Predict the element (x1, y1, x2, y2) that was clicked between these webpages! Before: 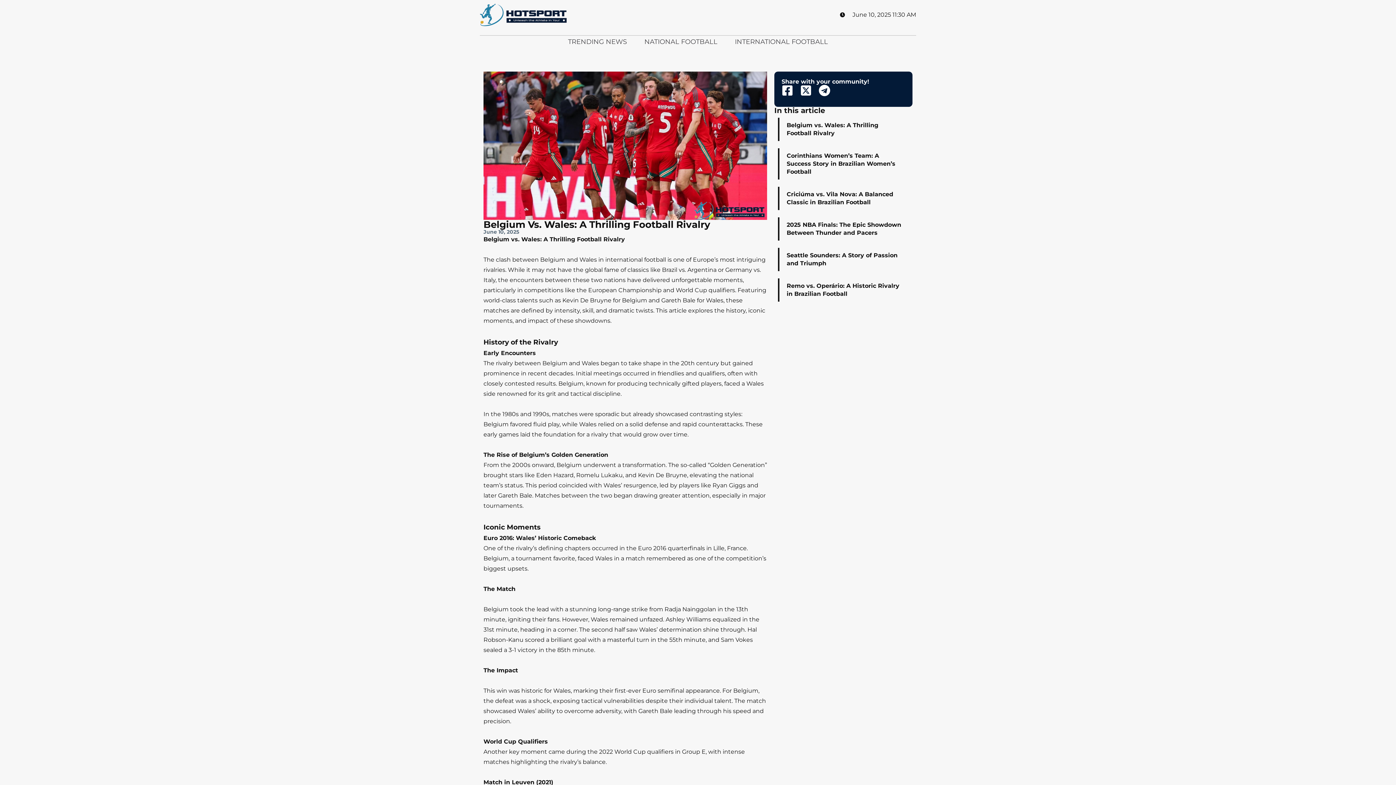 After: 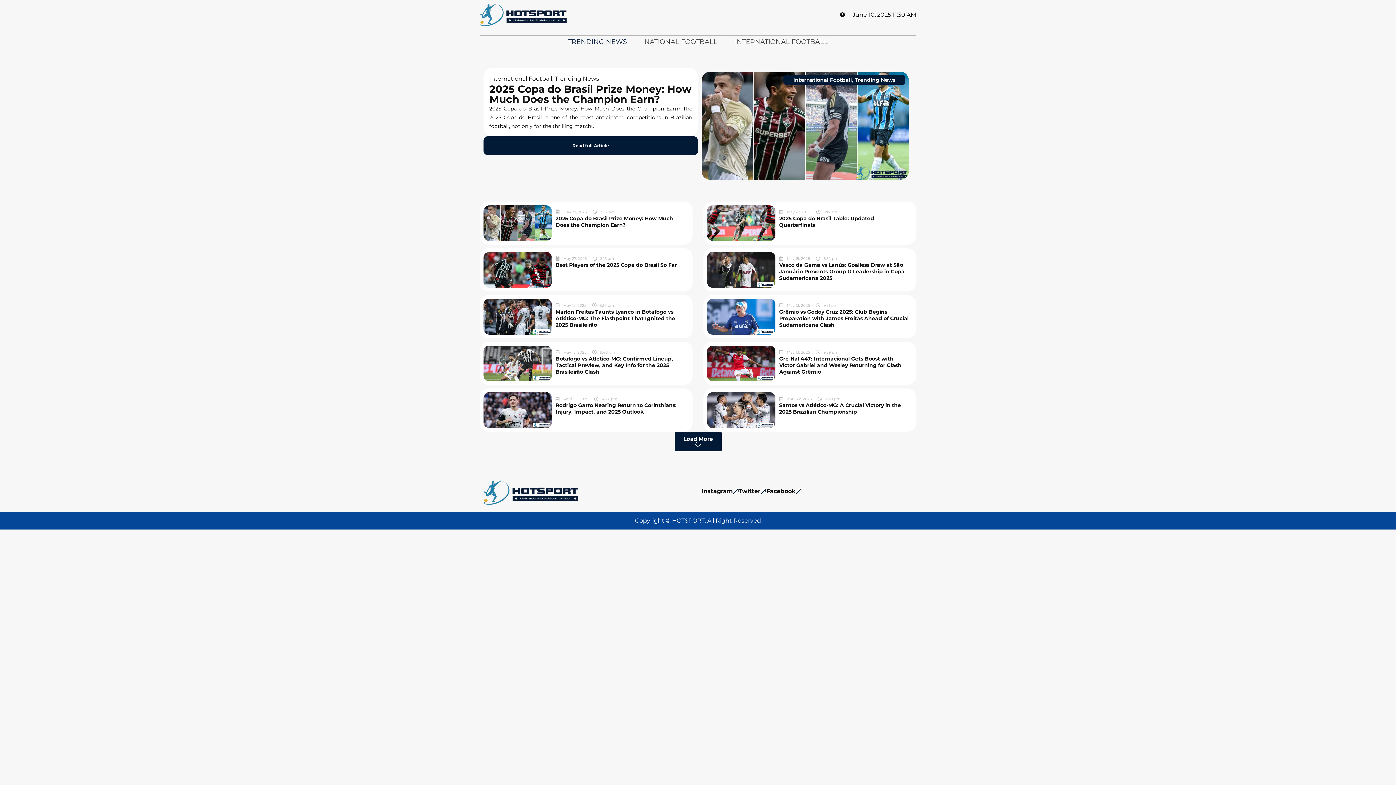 Action: bbox: (568, 37, 627, 46) label: TRENDING NEWS